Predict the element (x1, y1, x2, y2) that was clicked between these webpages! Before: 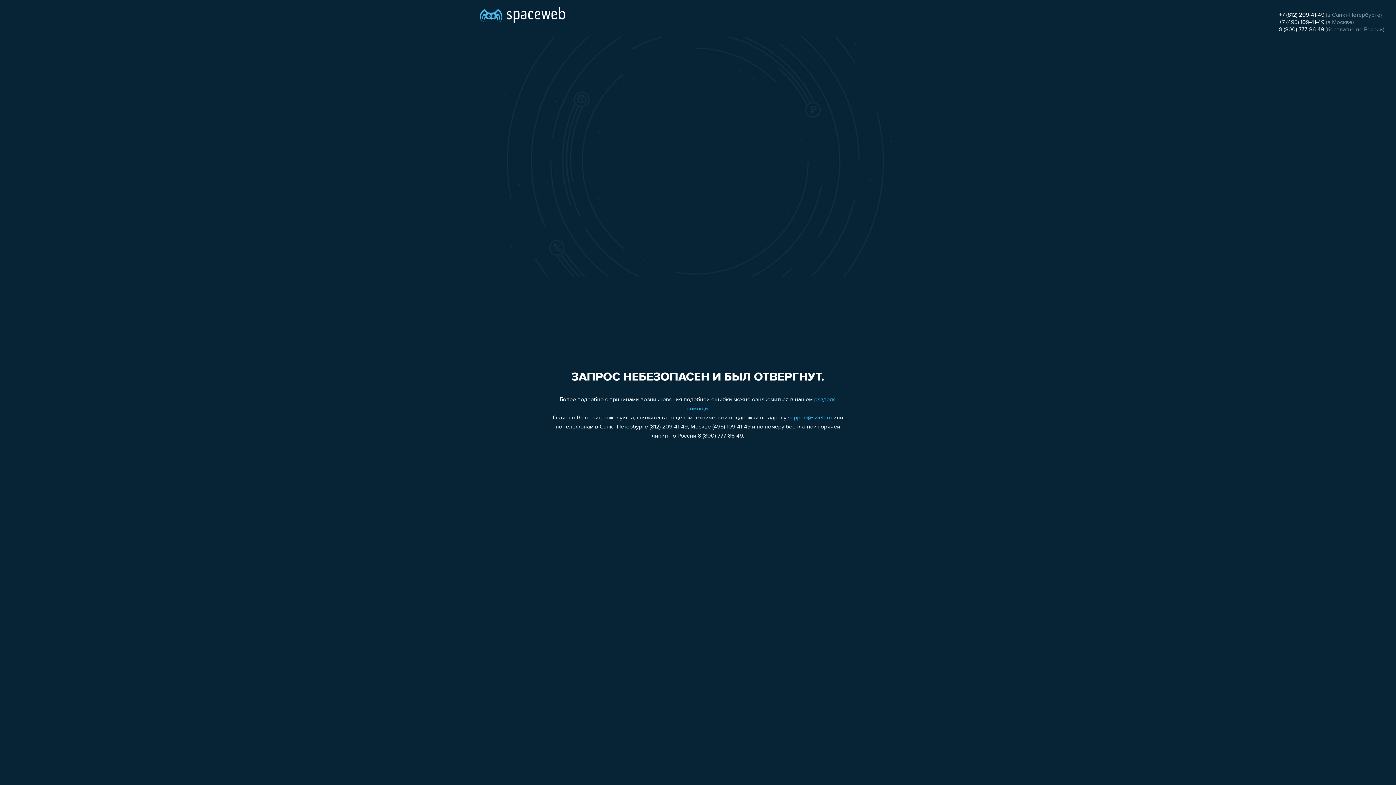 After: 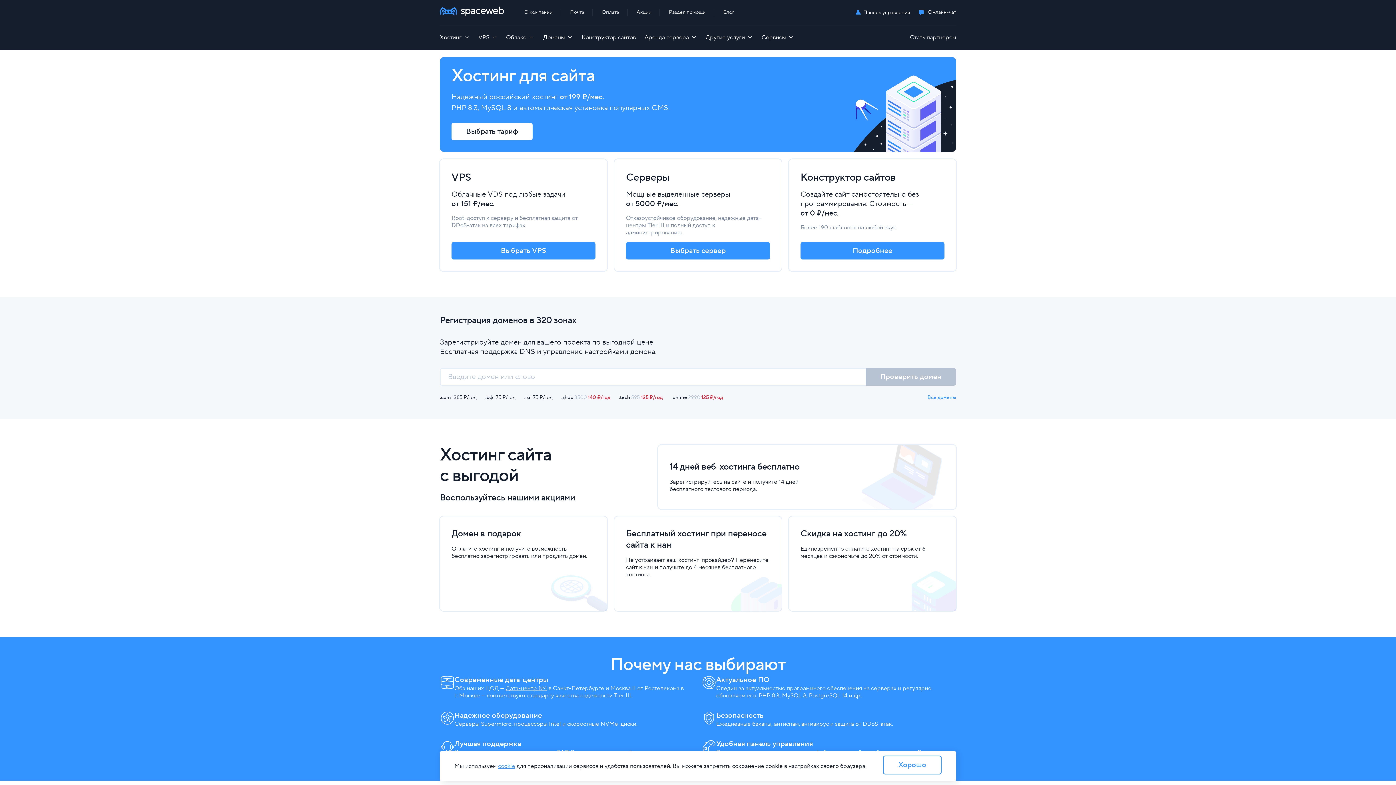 Action: bbox: (480, 0, 565, 25)